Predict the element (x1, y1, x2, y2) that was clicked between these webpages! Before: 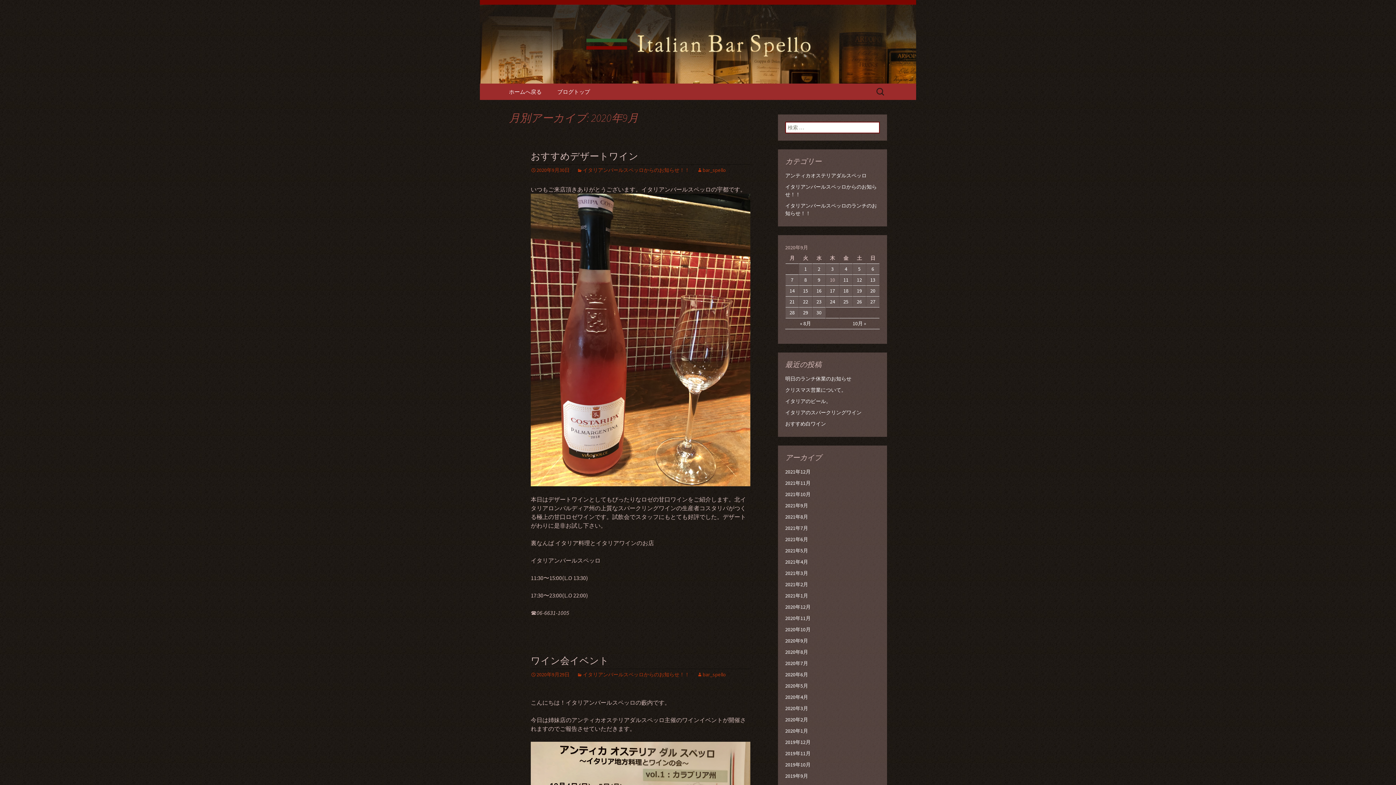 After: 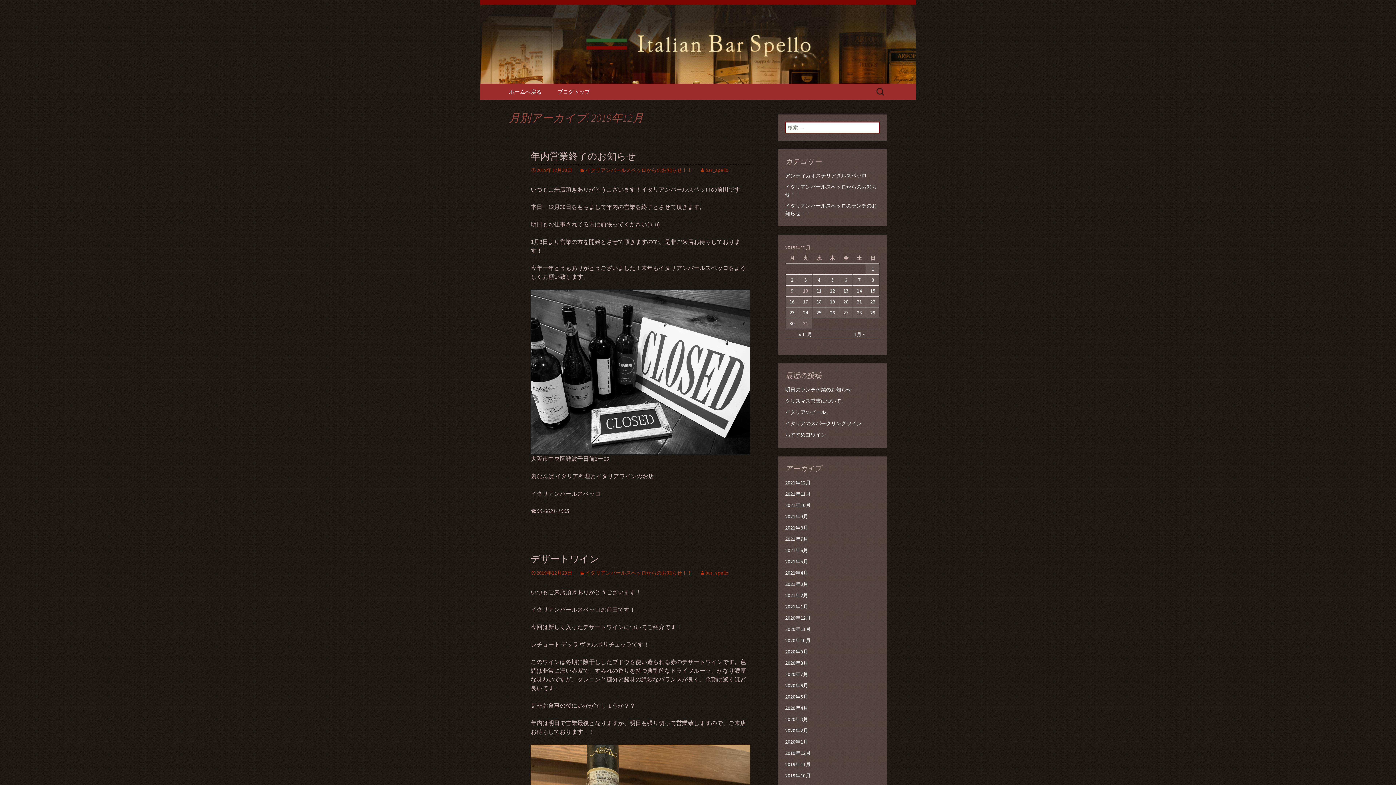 Action: label: 2019年12月 bbox: (785, 739, 810, 745)